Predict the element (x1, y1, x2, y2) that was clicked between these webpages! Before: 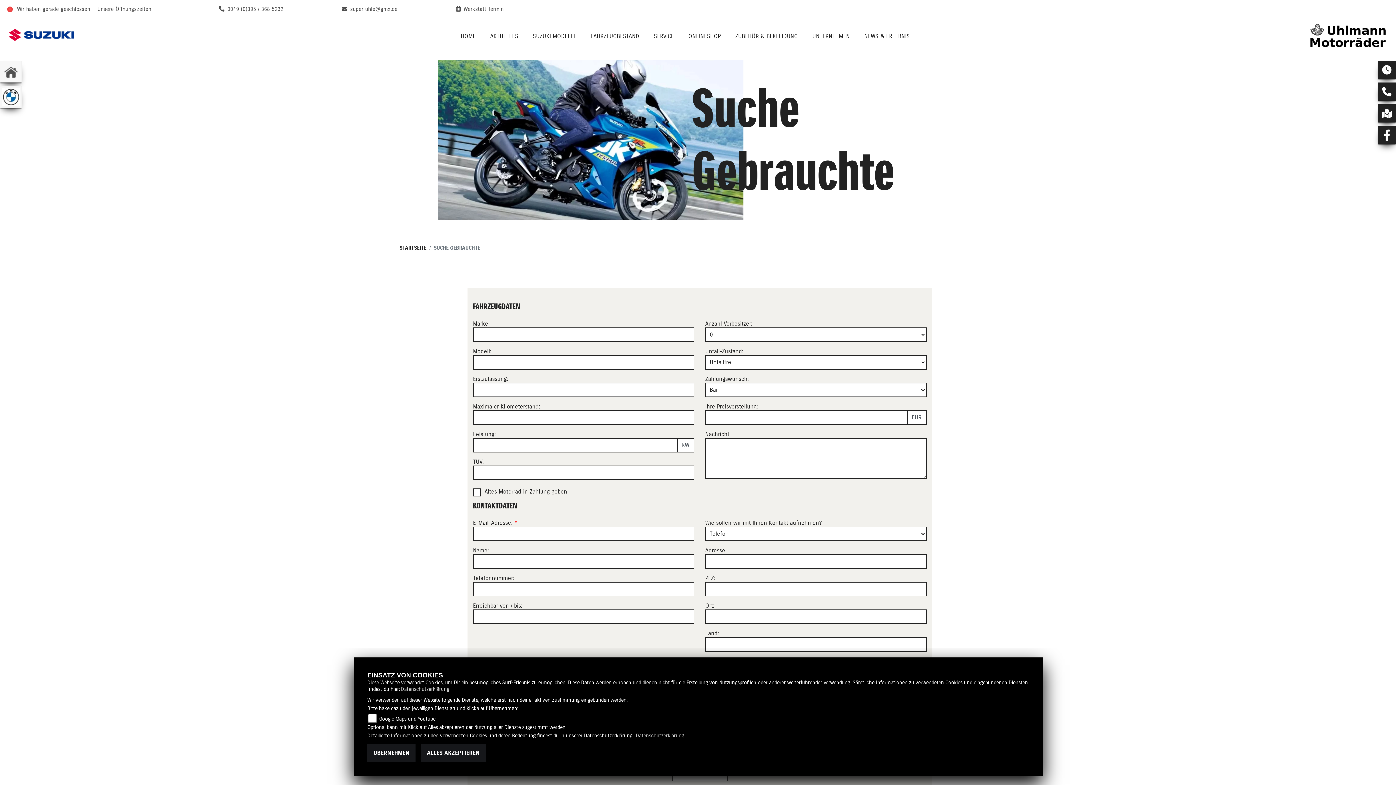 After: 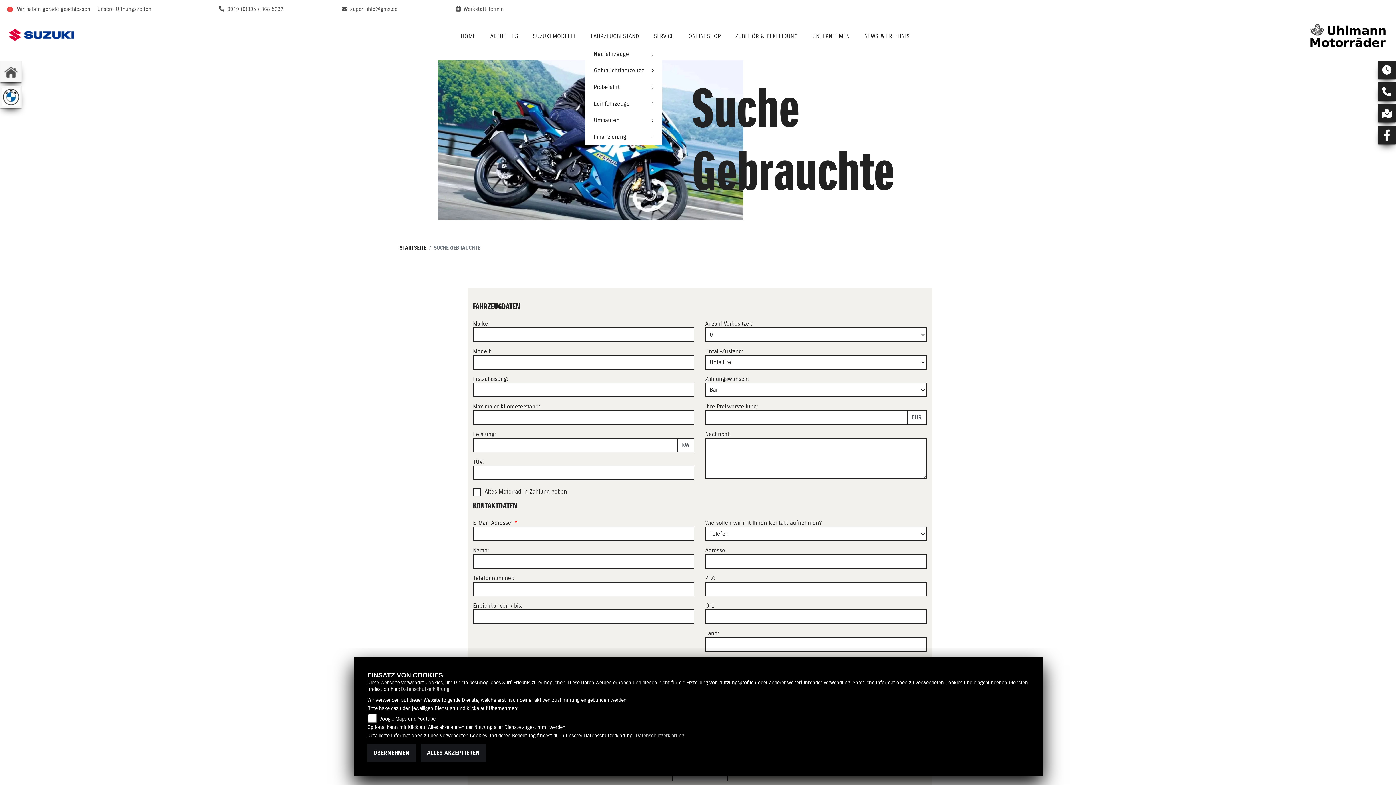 Action: bbox: (585, 29, 645, 42) label: FAHRZEUGBESTAND